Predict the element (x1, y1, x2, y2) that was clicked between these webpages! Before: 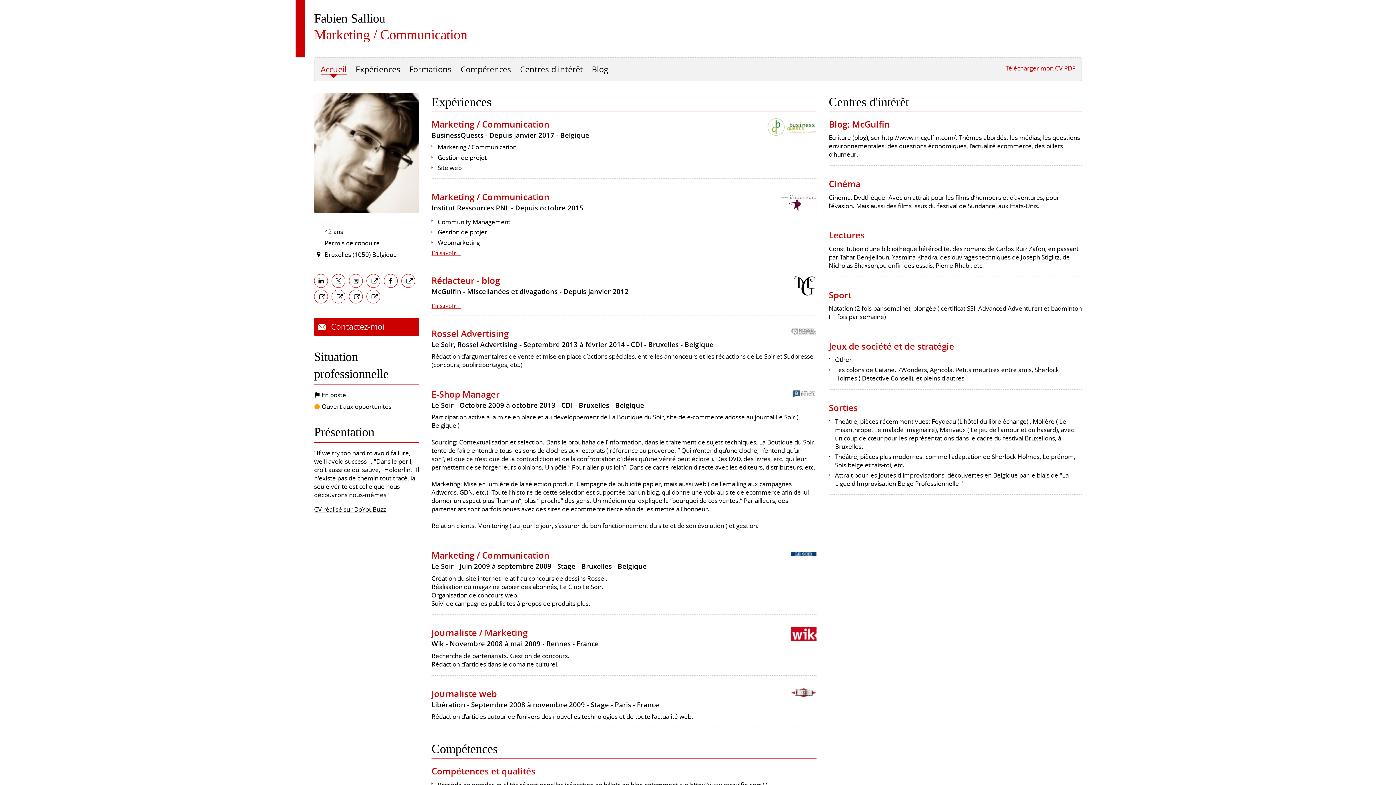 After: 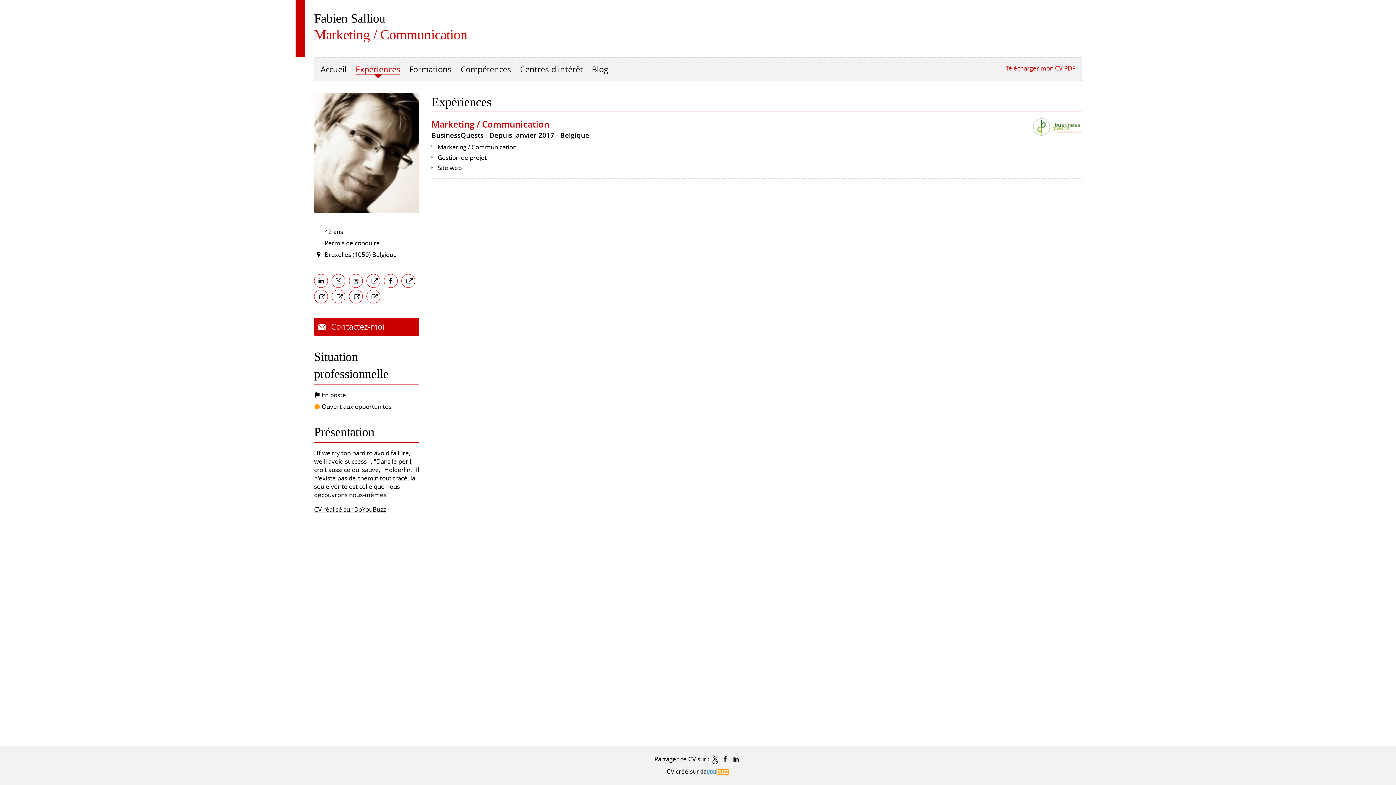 Action: bbox: (431, 118, 549, 130) label: Marketing / Communication